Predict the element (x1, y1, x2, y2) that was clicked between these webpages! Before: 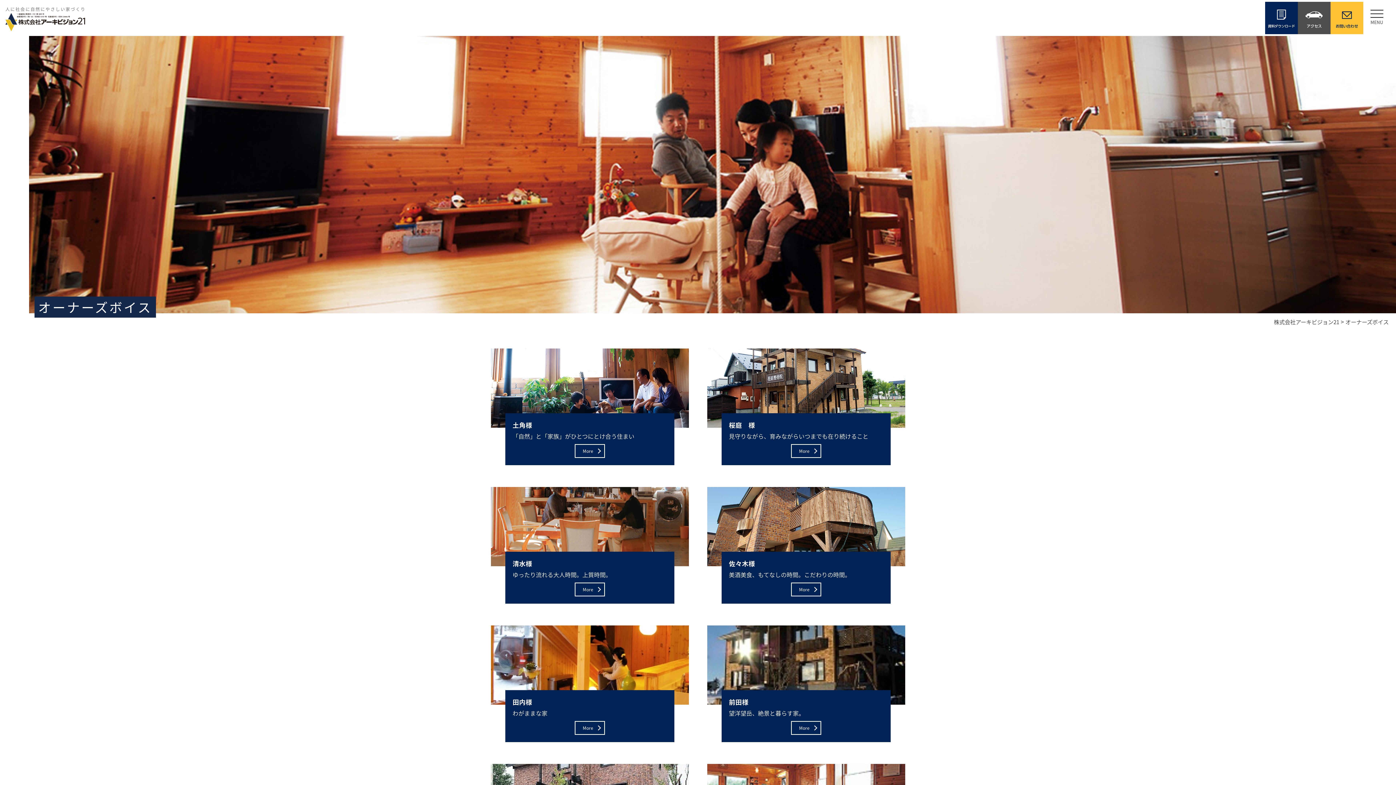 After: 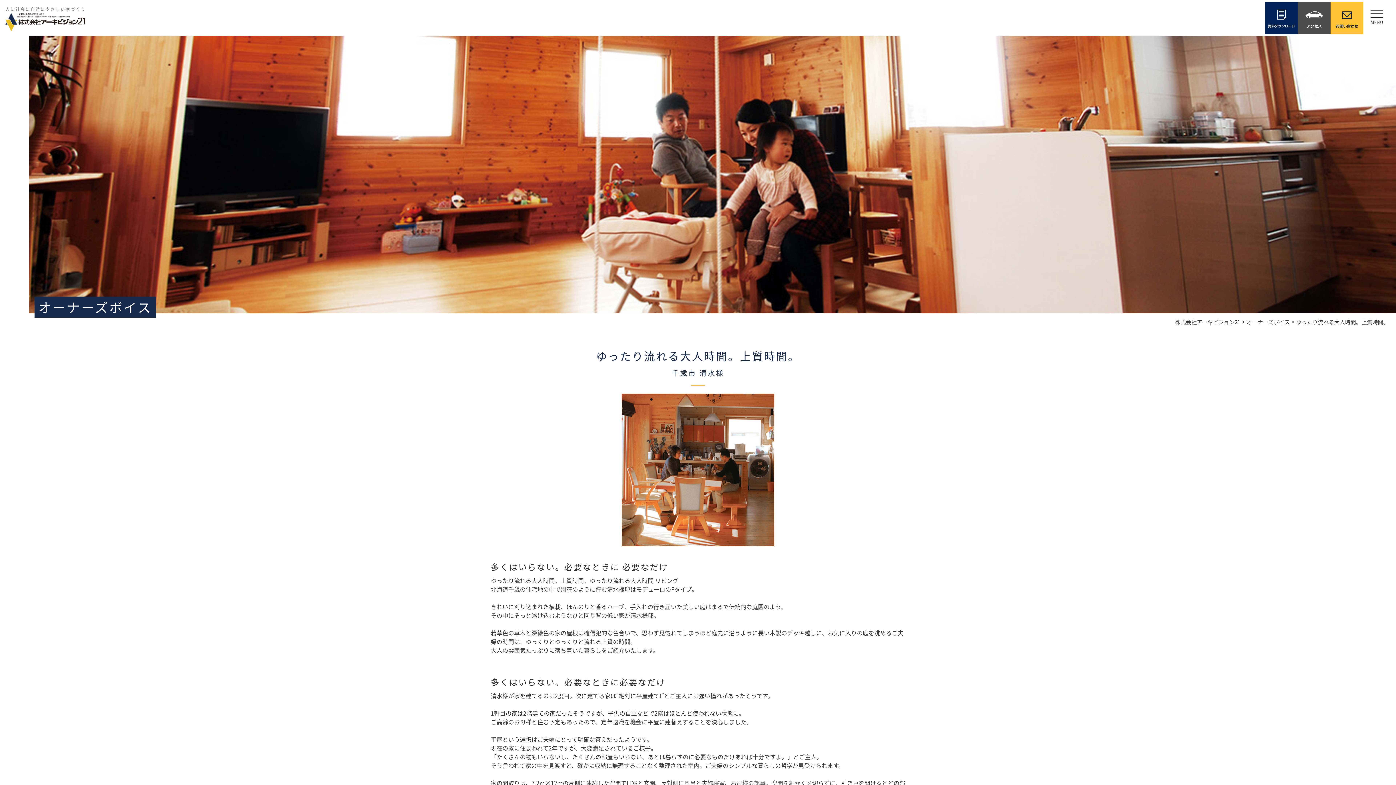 Action: bbox: (490, 487, 689, 618) label: 清水様

ゆったり流れる大人時間。上質時間。

More